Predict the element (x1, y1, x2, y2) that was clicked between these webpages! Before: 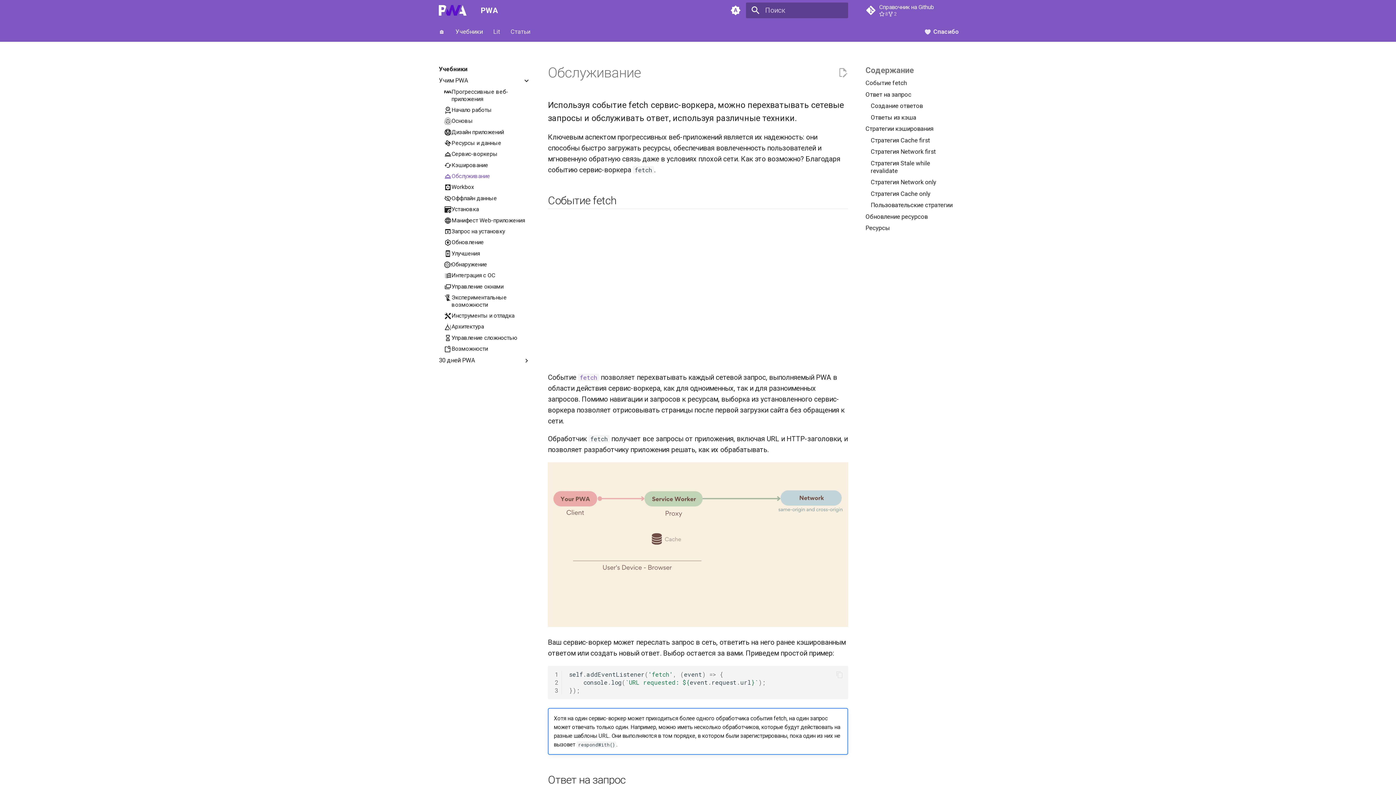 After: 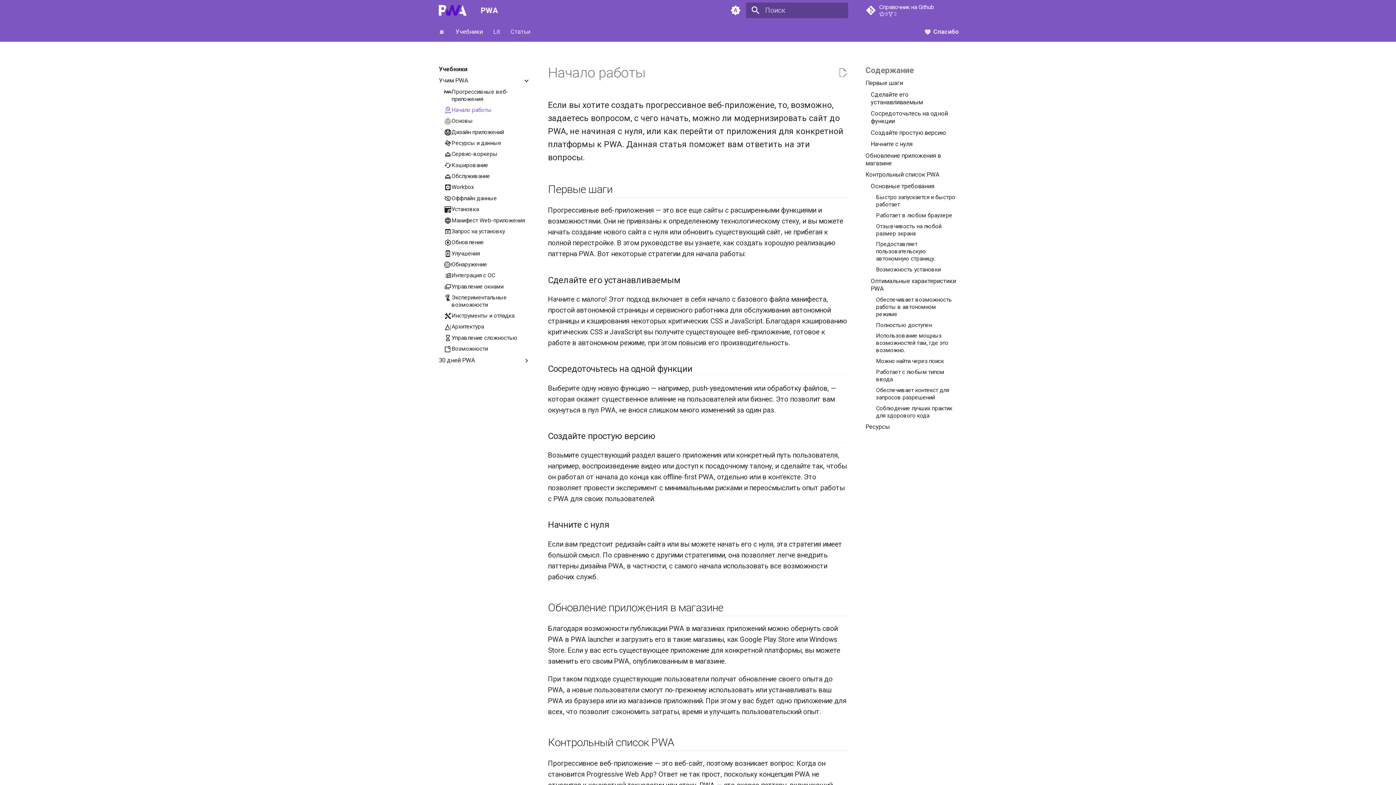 Action: bbox: (444, 106, 530, 113) label: Начало работы